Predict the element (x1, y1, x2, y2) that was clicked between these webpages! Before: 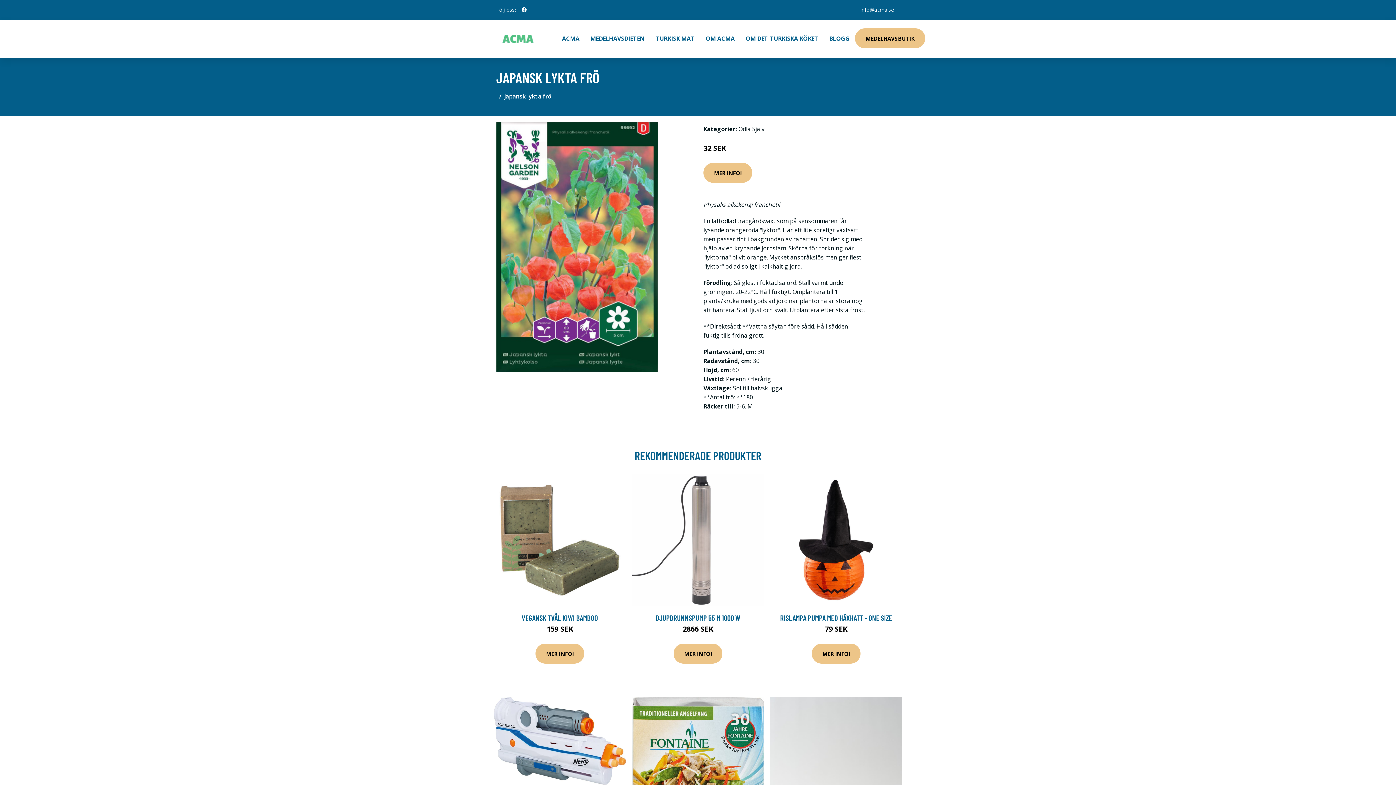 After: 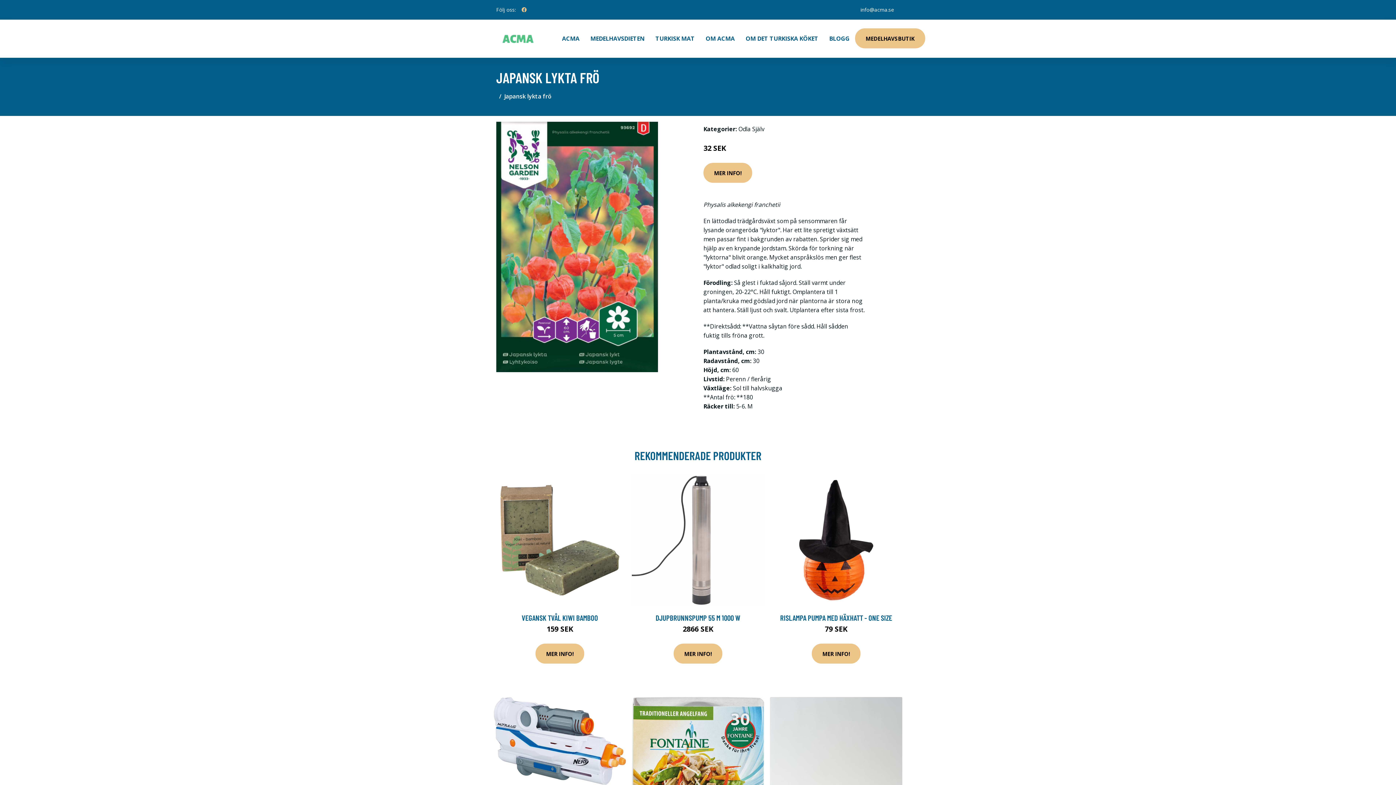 Action: label: social profile bbox: (518, 2, 529, 16)